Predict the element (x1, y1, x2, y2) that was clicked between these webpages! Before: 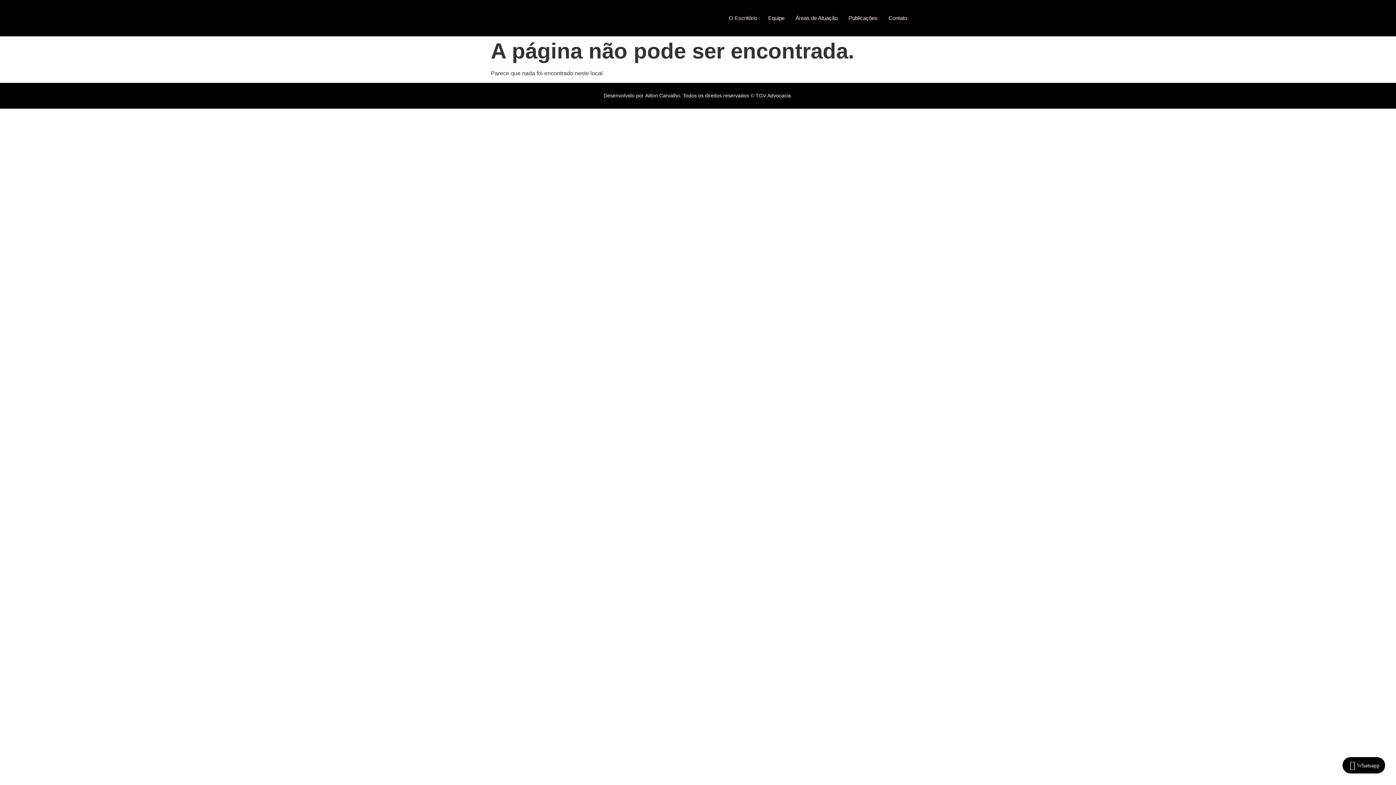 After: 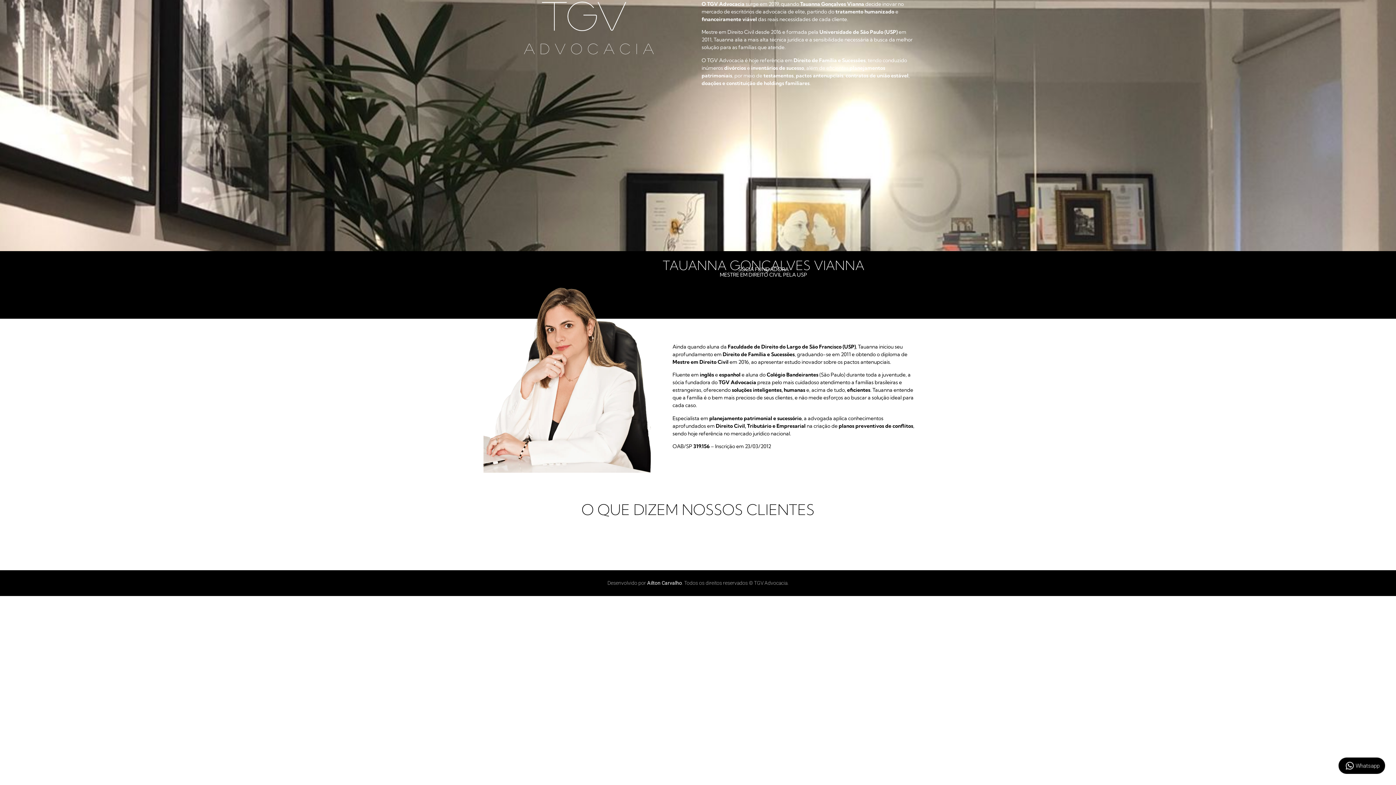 Action: bbox: (723, 12, 762, 23) label: O Escritório